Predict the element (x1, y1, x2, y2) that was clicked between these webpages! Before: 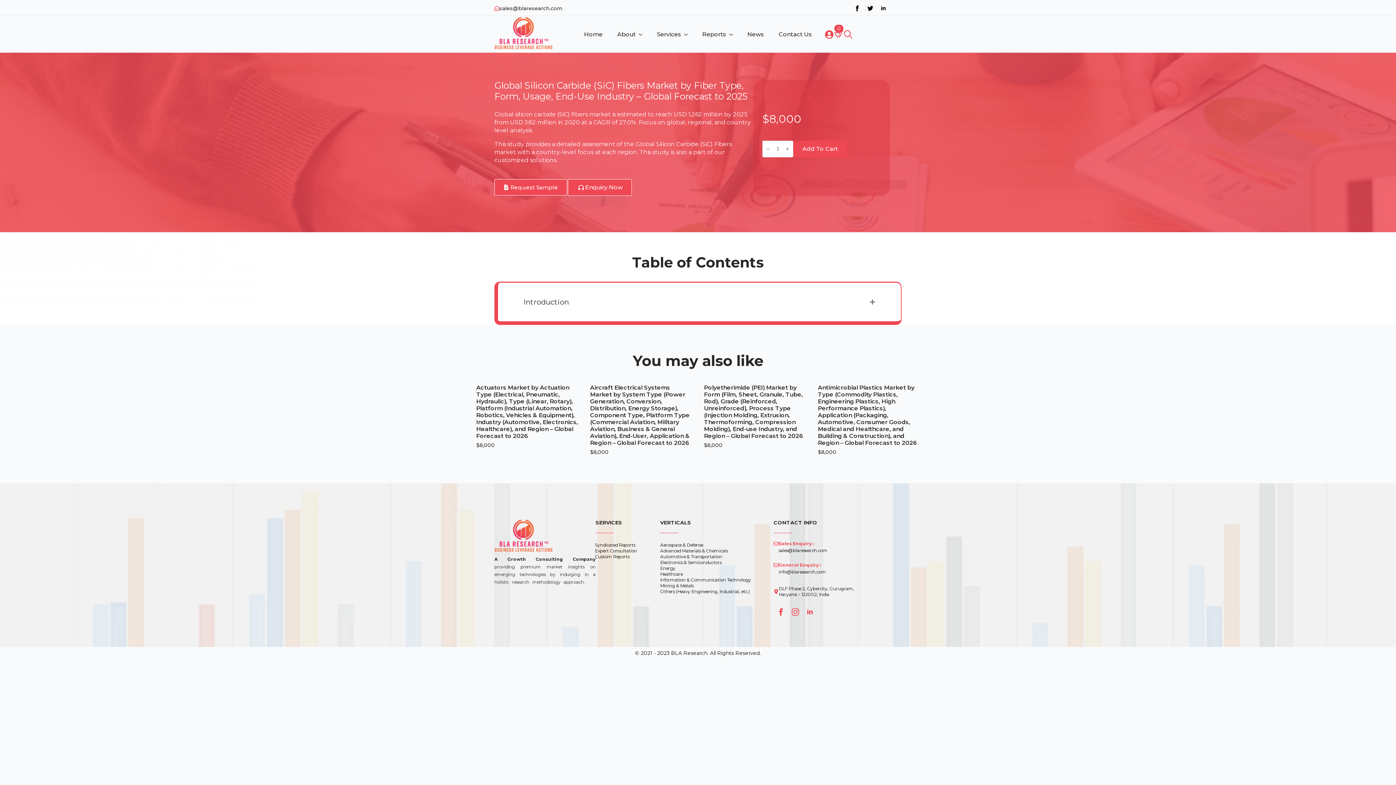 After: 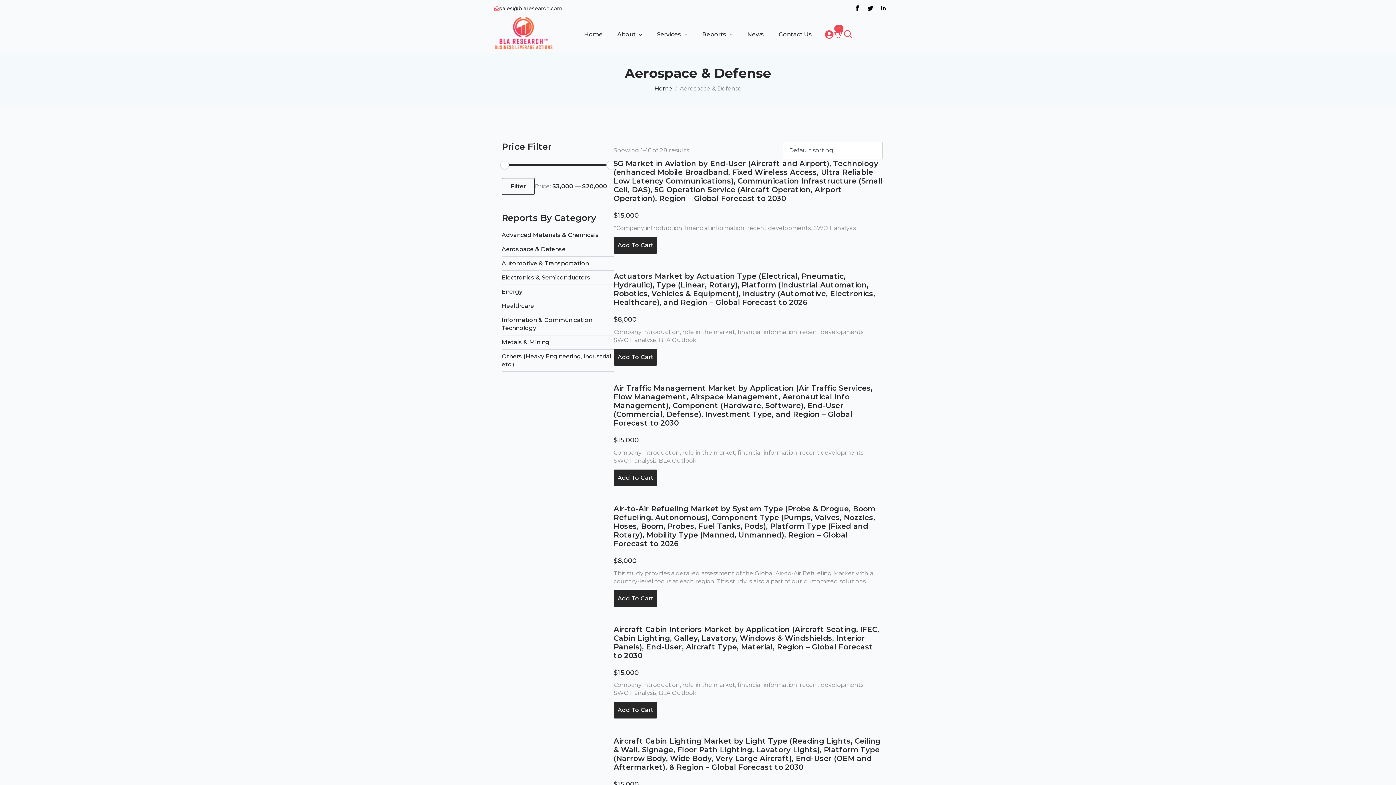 Action: label: Aerospace & Defense bbox: (660, 542, 751, 548)